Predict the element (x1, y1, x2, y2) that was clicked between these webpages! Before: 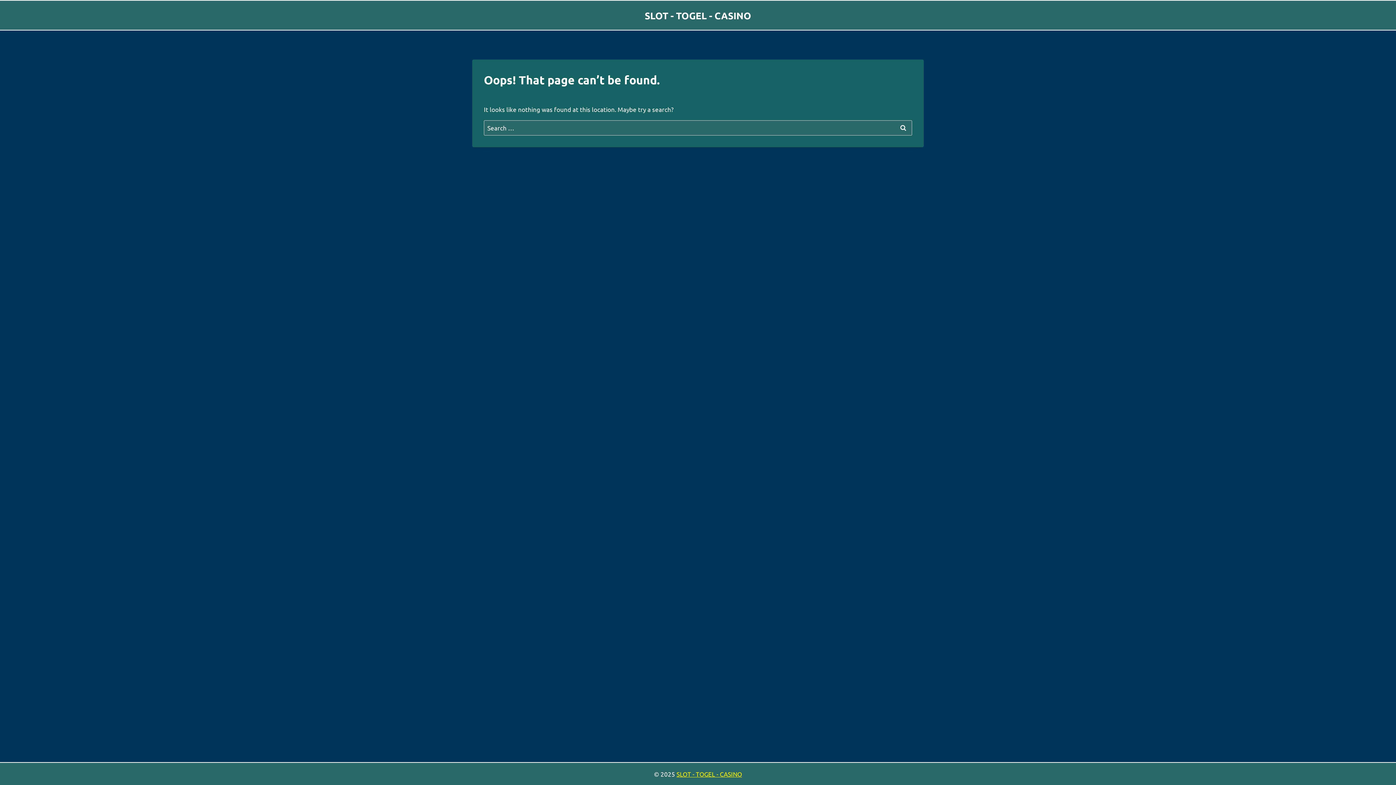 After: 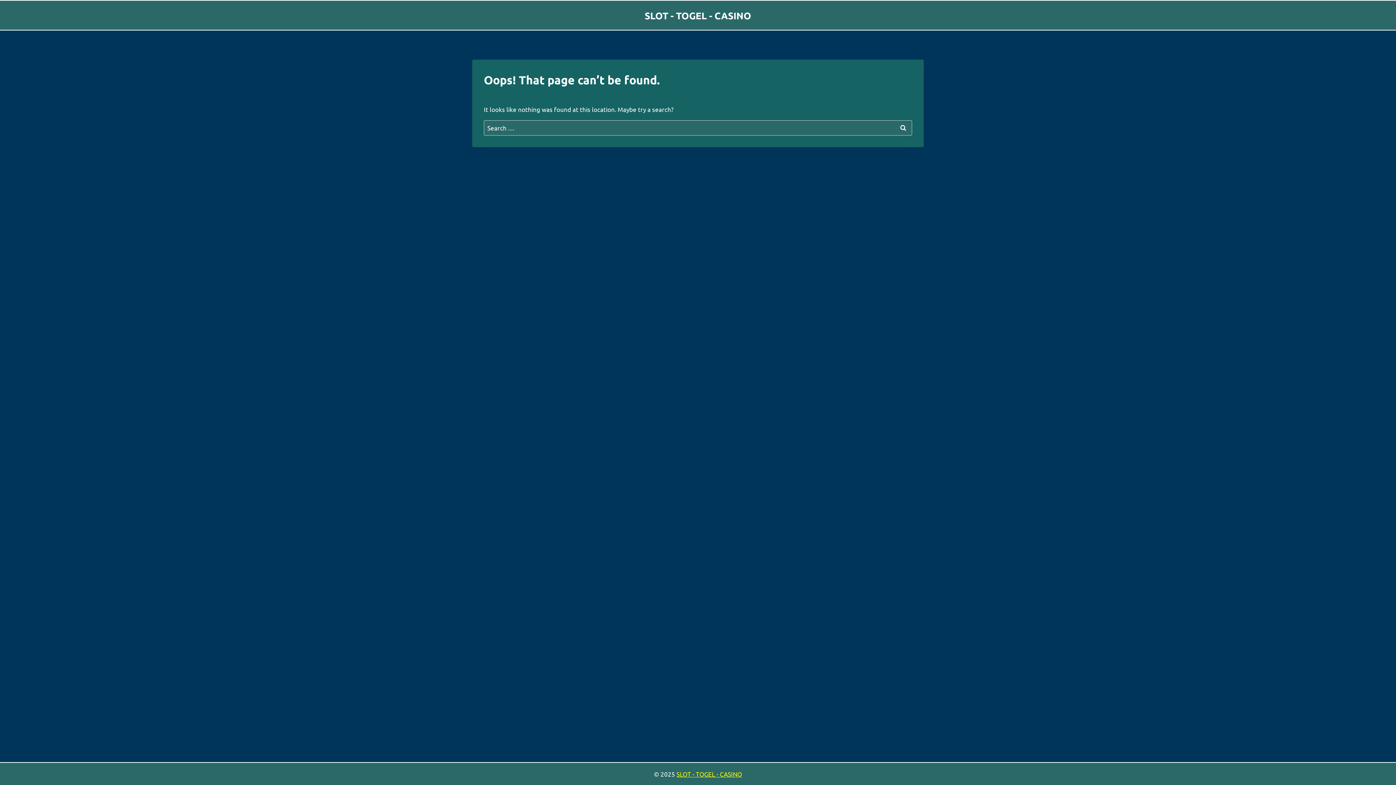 Action: label: SLOT - TOGEL - CASINO bbox: (676, 770, 742, 778)